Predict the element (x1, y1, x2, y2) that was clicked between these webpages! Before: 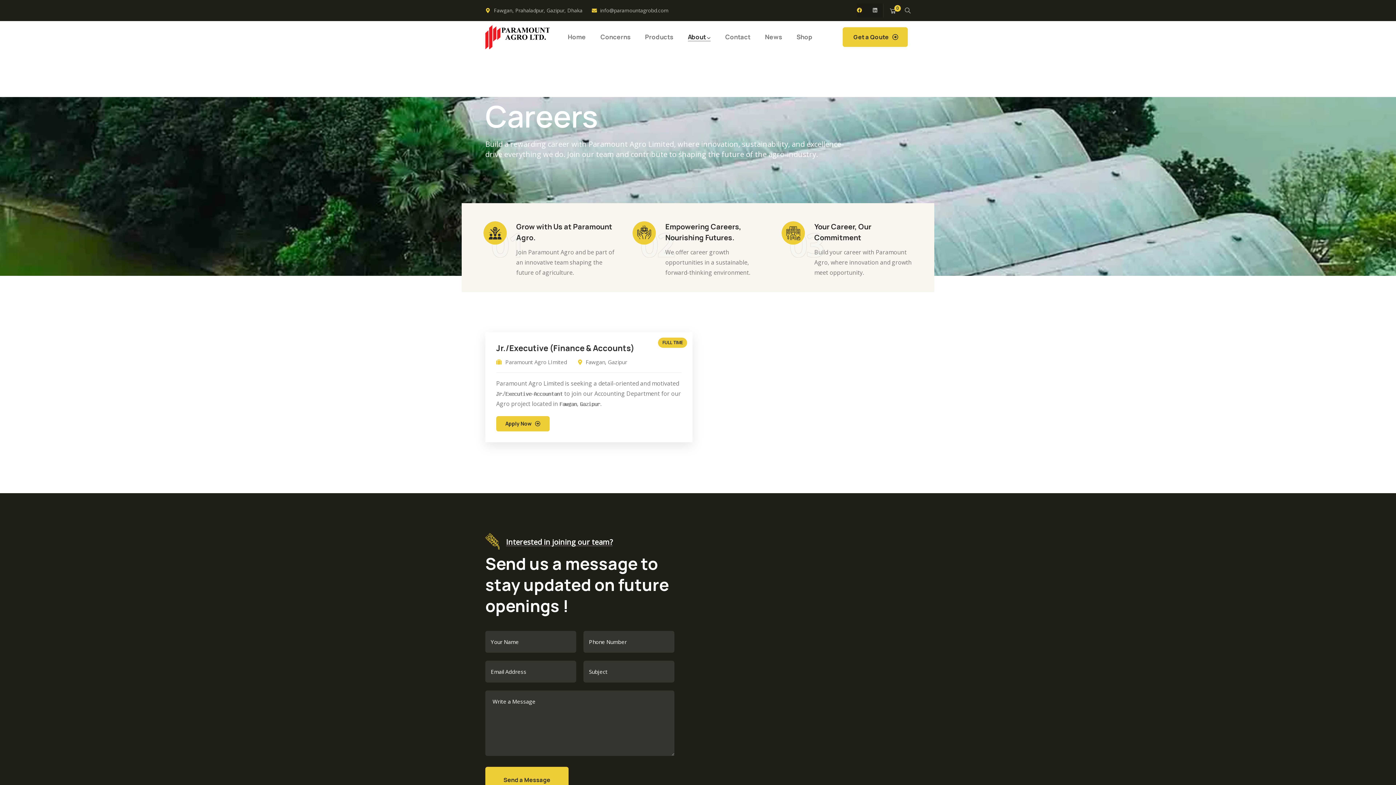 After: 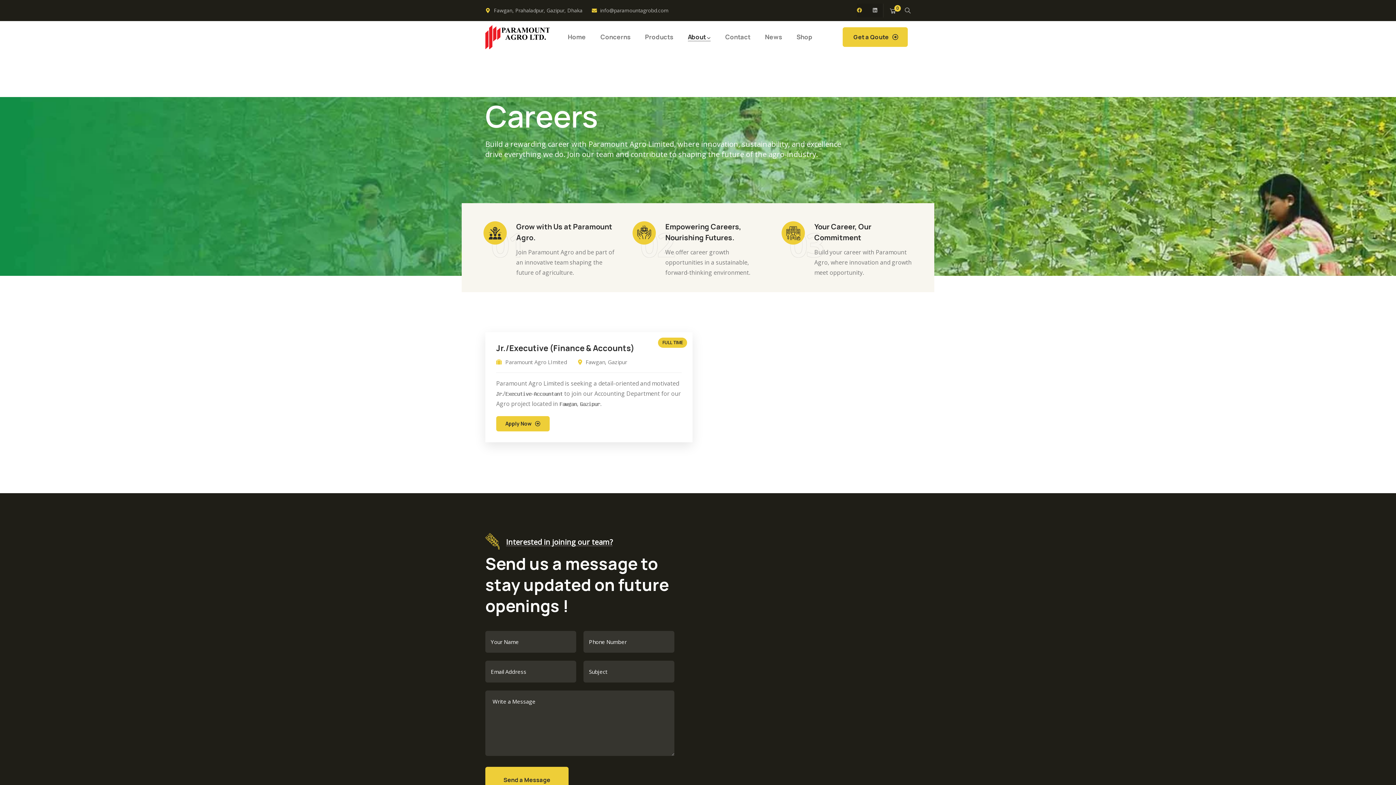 Action: label: Facebook bbox: (857, 7, 862, 12)